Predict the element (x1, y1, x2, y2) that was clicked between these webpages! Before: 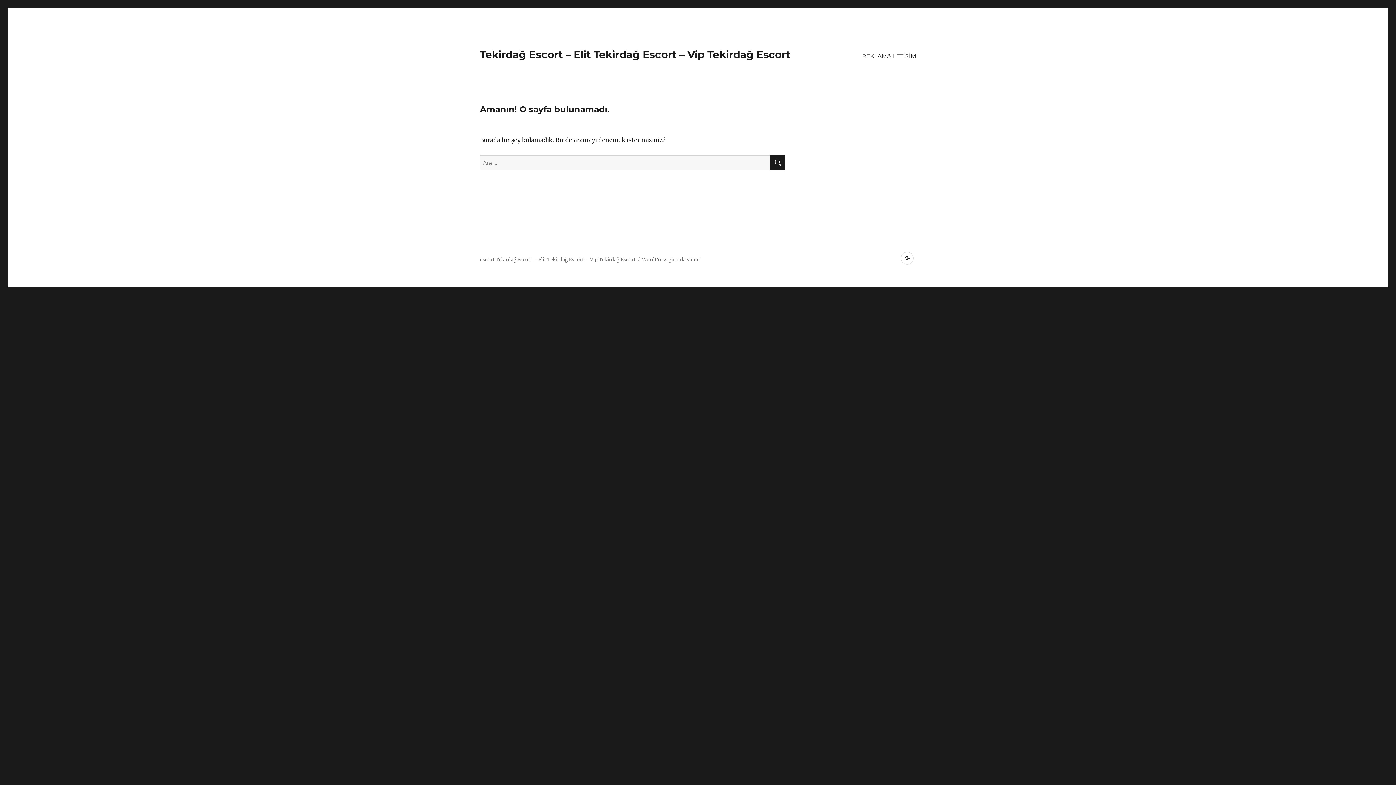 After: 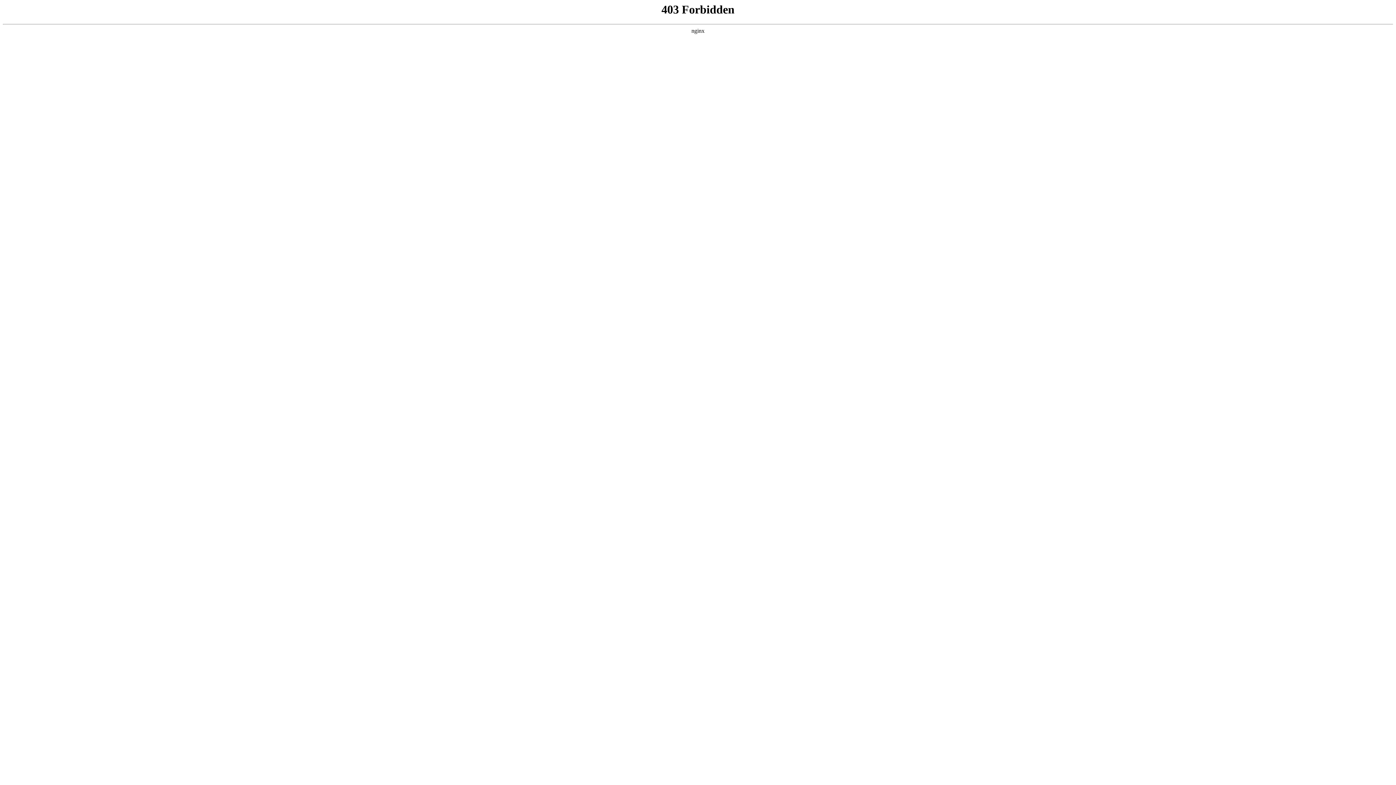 Action: bbox: (642, 256, 700, 262) label: WordPress gururla sunar